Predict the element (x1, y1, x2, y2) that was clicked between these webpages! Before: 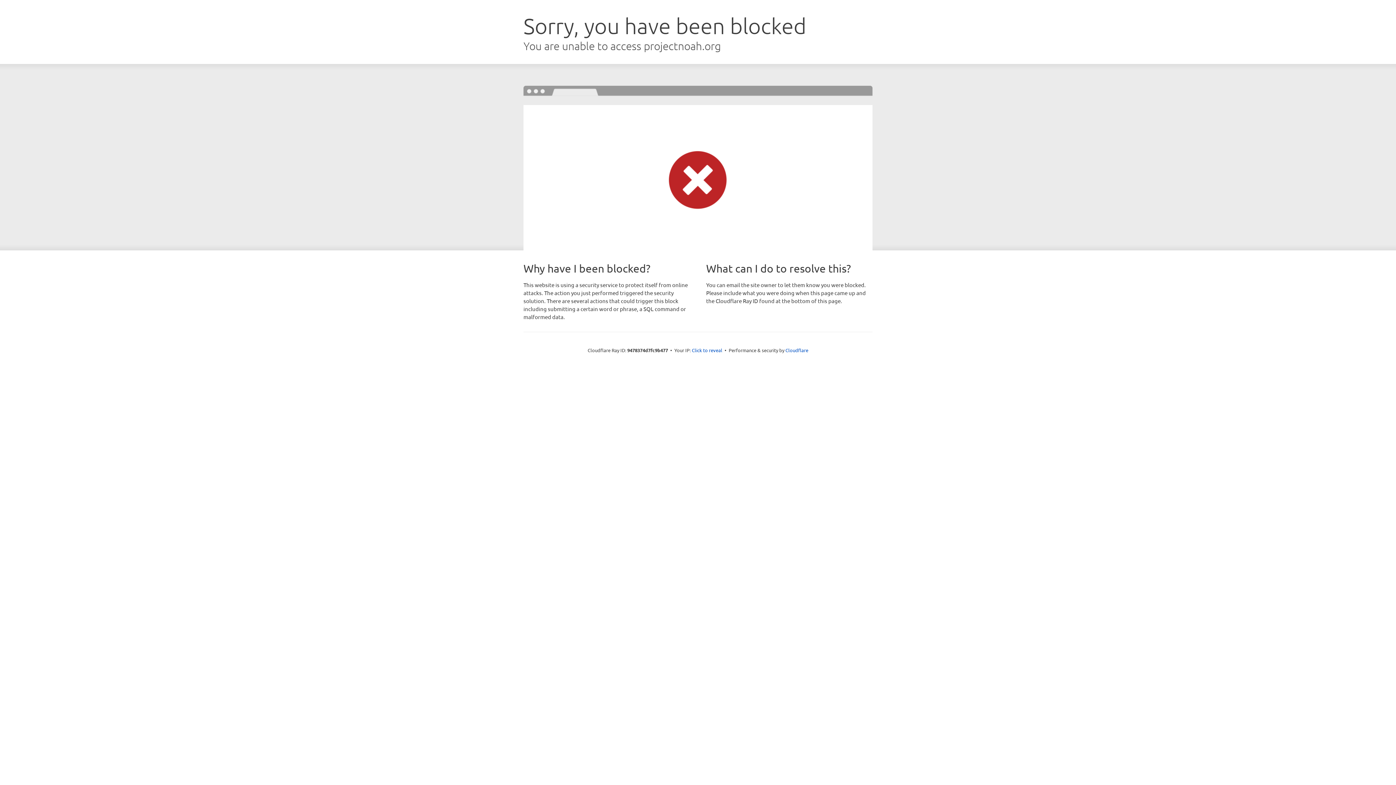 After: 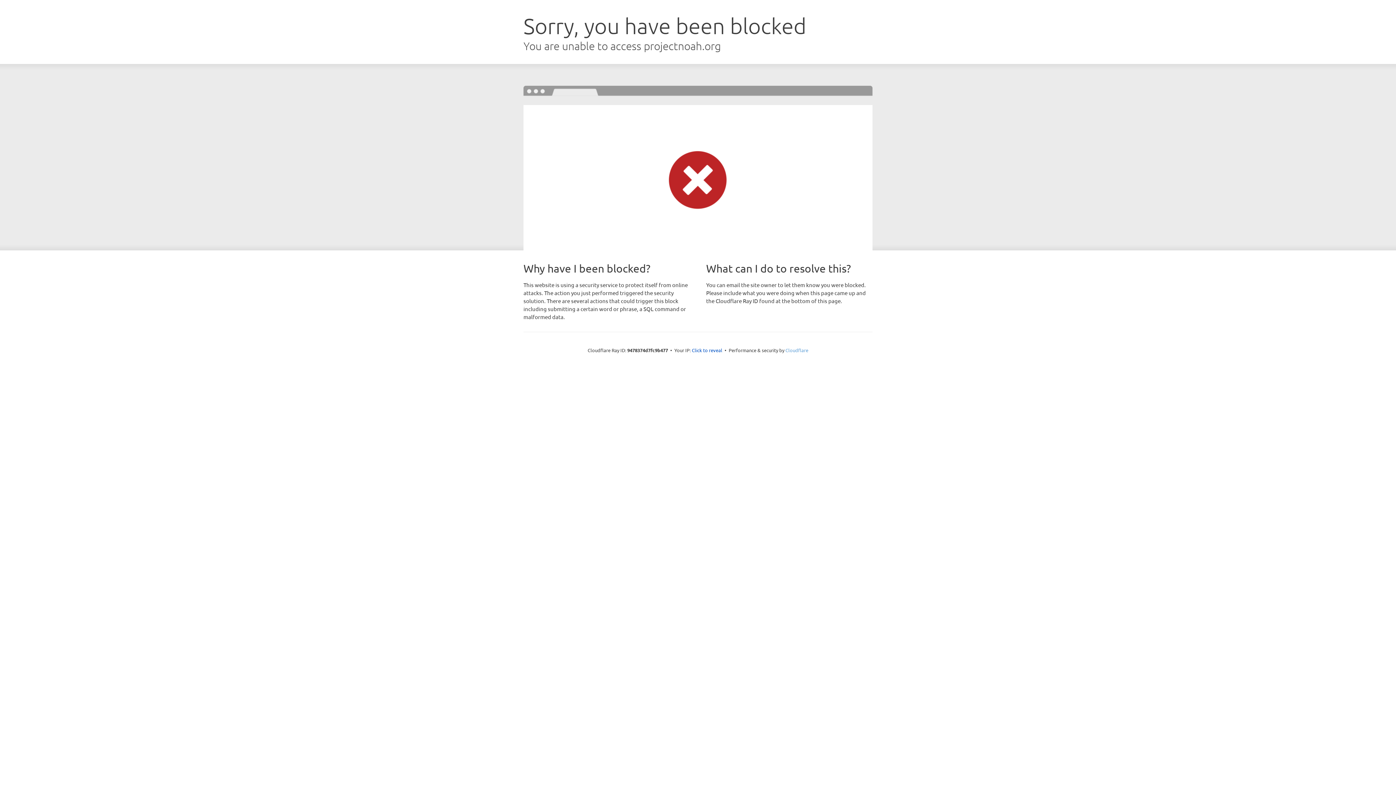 Action: bbox: (785, 347, 808, 353) label: Cloudflare